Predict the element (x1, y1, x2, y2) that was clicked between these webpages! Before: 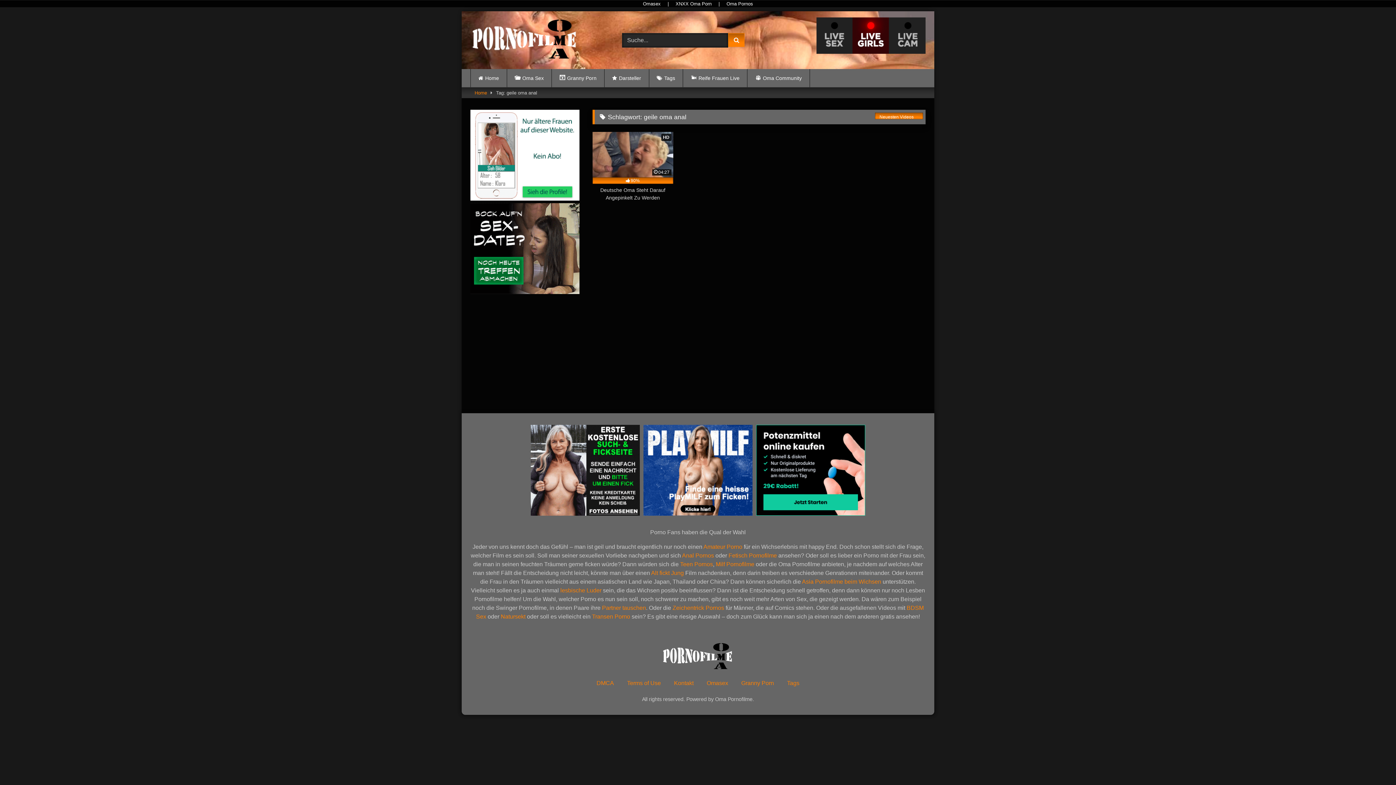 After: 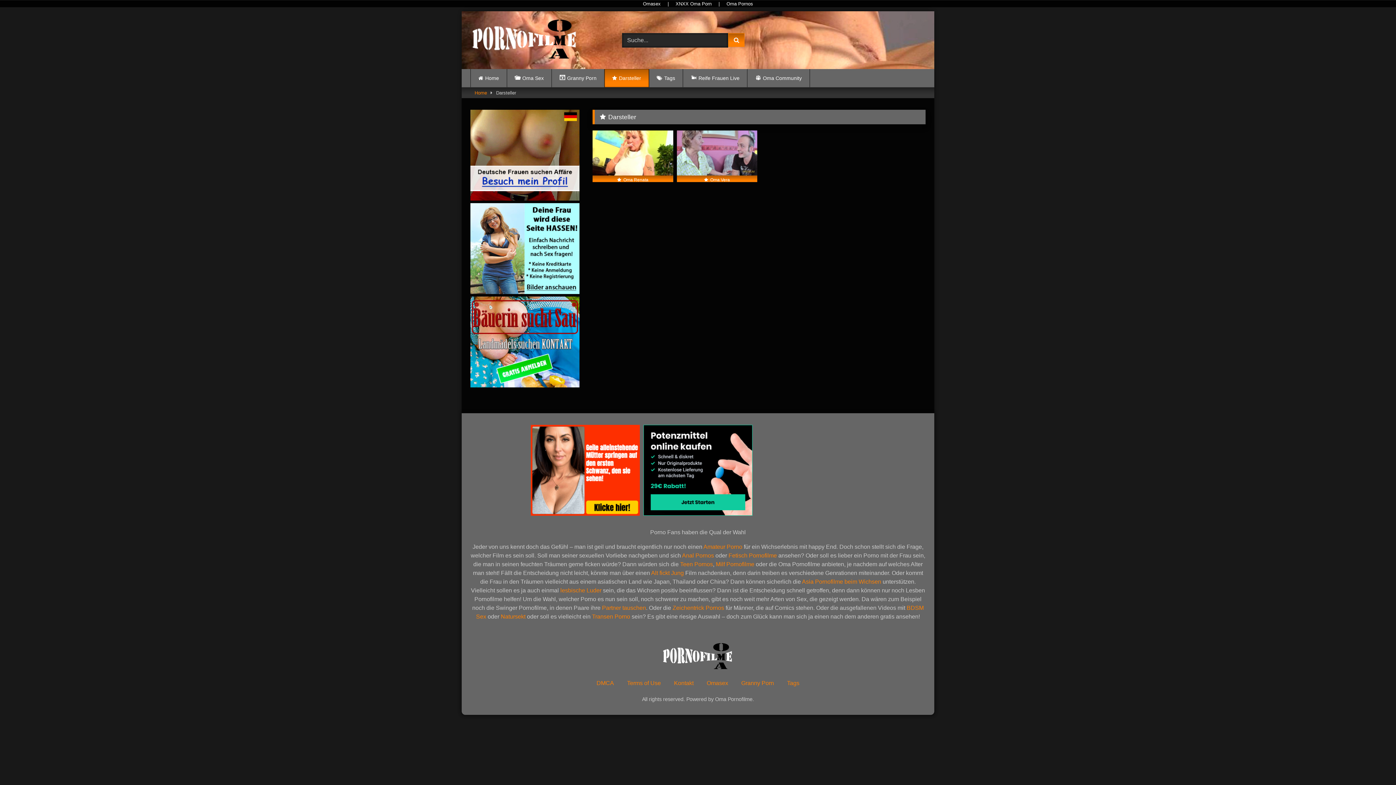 Action: label: Darsteller bbox: (604, 69, 648, 87)